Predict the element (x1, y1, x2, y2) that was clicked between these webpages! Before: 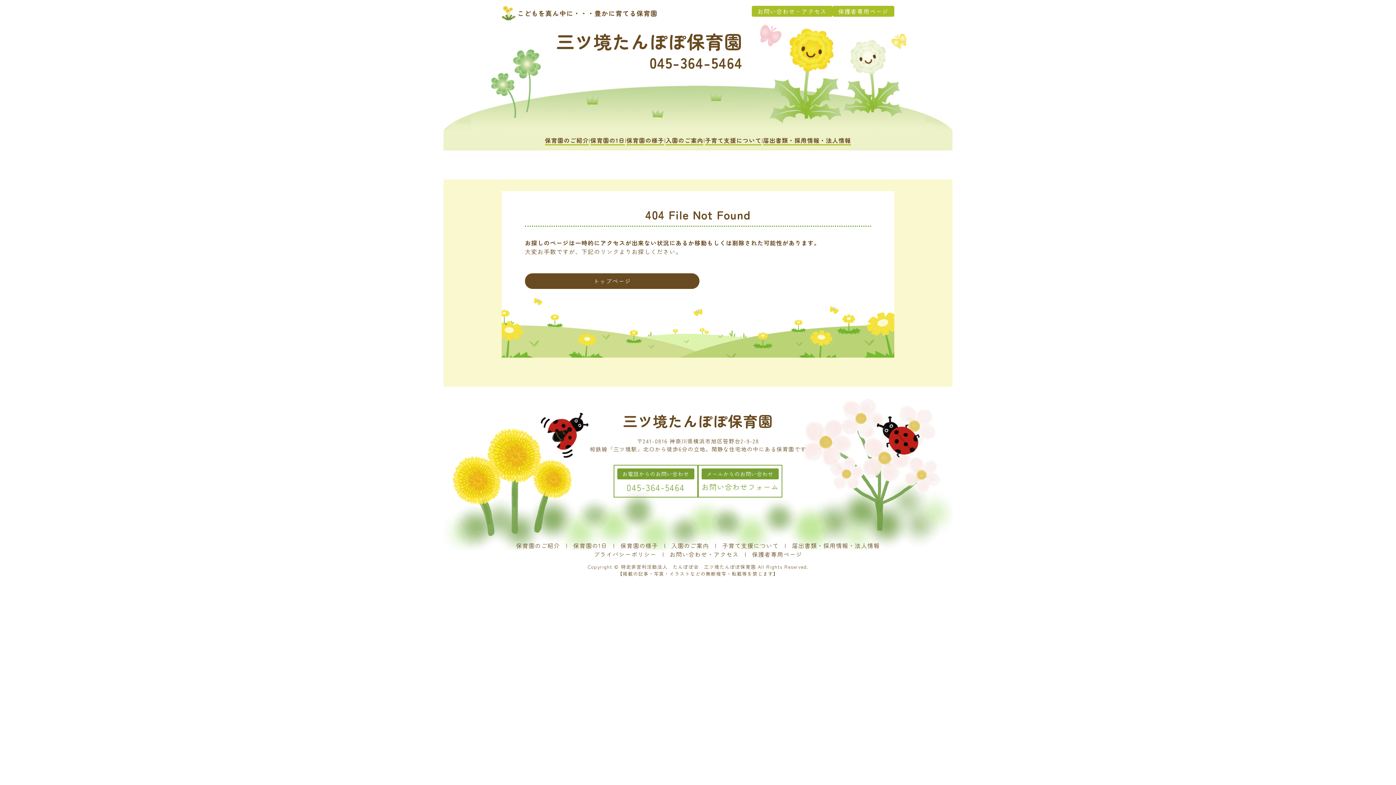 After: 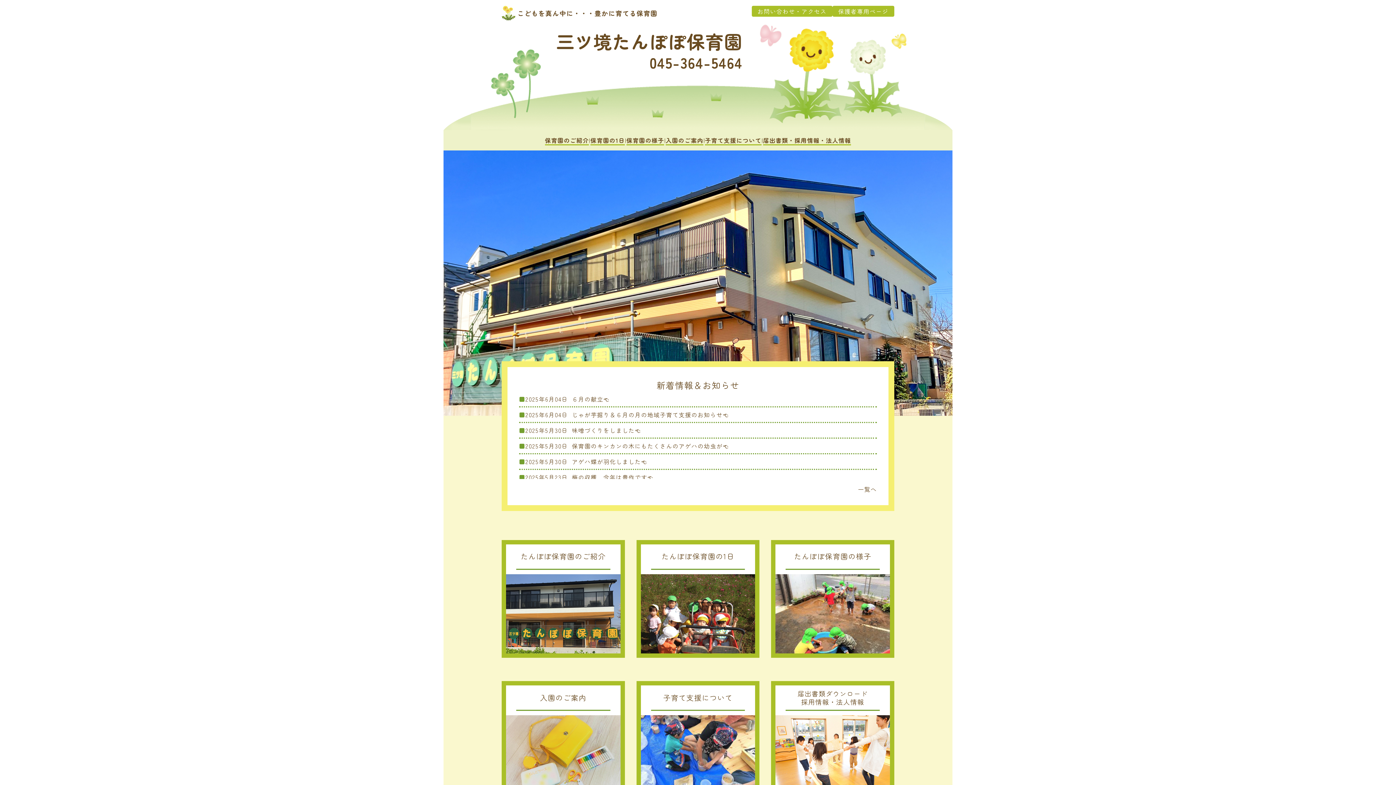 Action: bbox: (556, 28, 742, 54) label: 三ツ境たんぽぽ保育園